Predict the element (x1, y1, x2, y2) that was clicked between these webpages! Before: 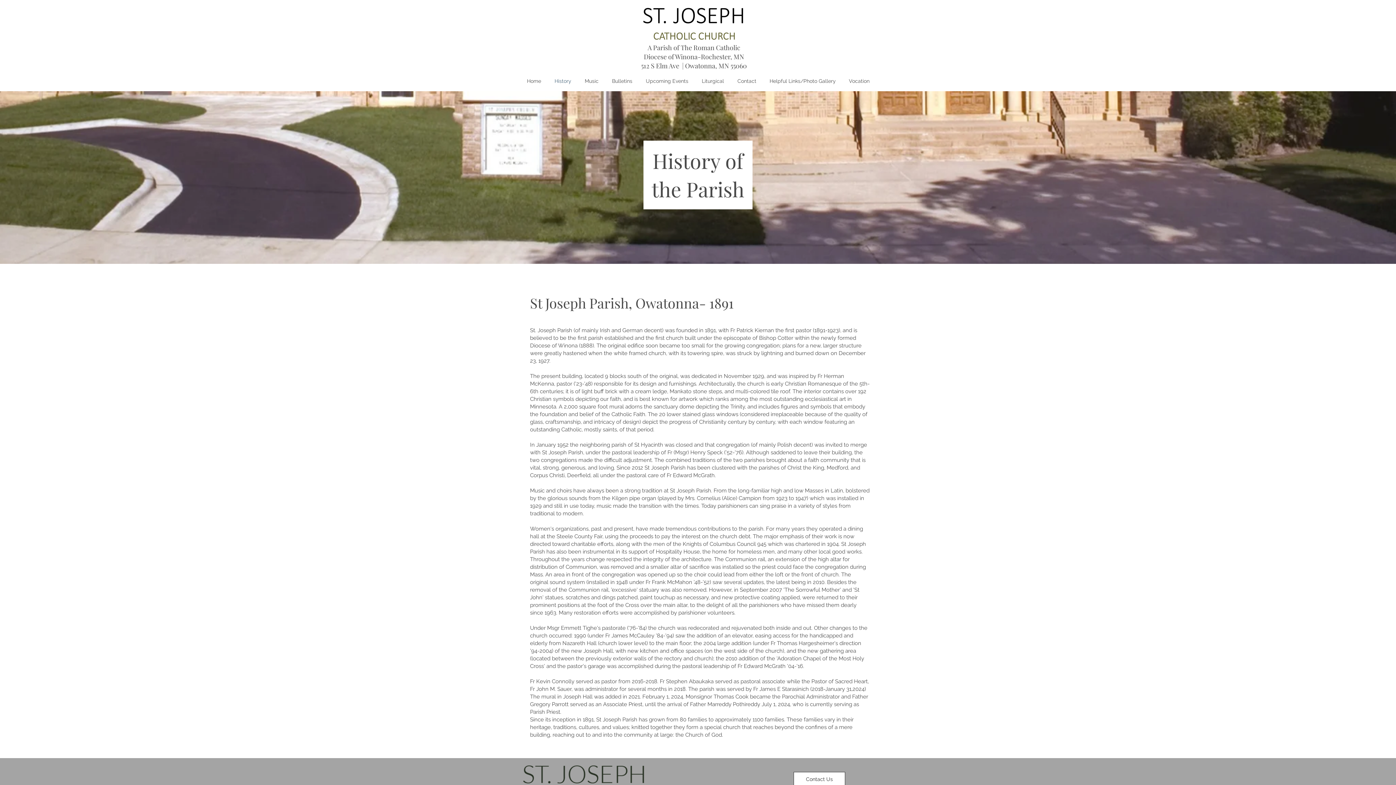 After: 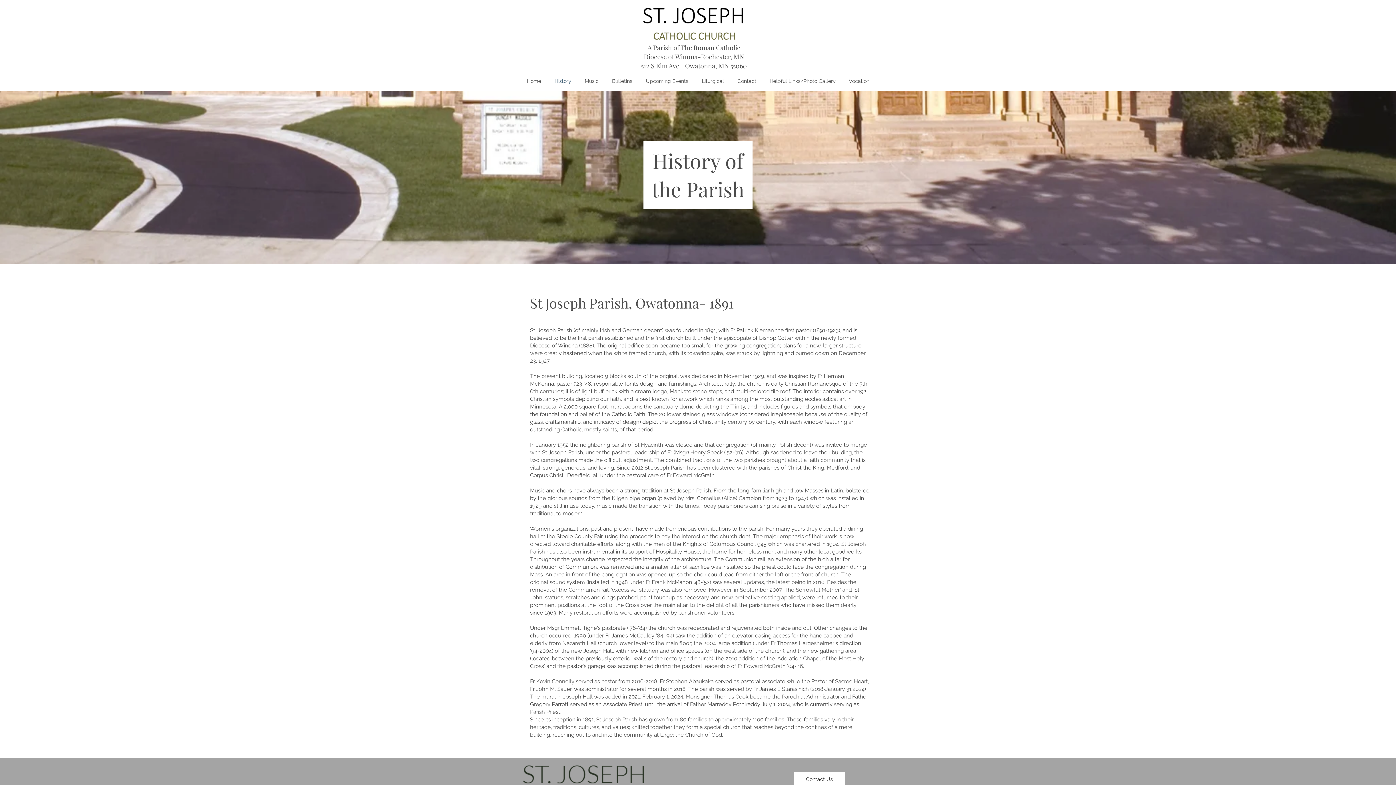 Action: bbox: (763, 75, 842, 87) label: Helpful Links/Photo Gallery